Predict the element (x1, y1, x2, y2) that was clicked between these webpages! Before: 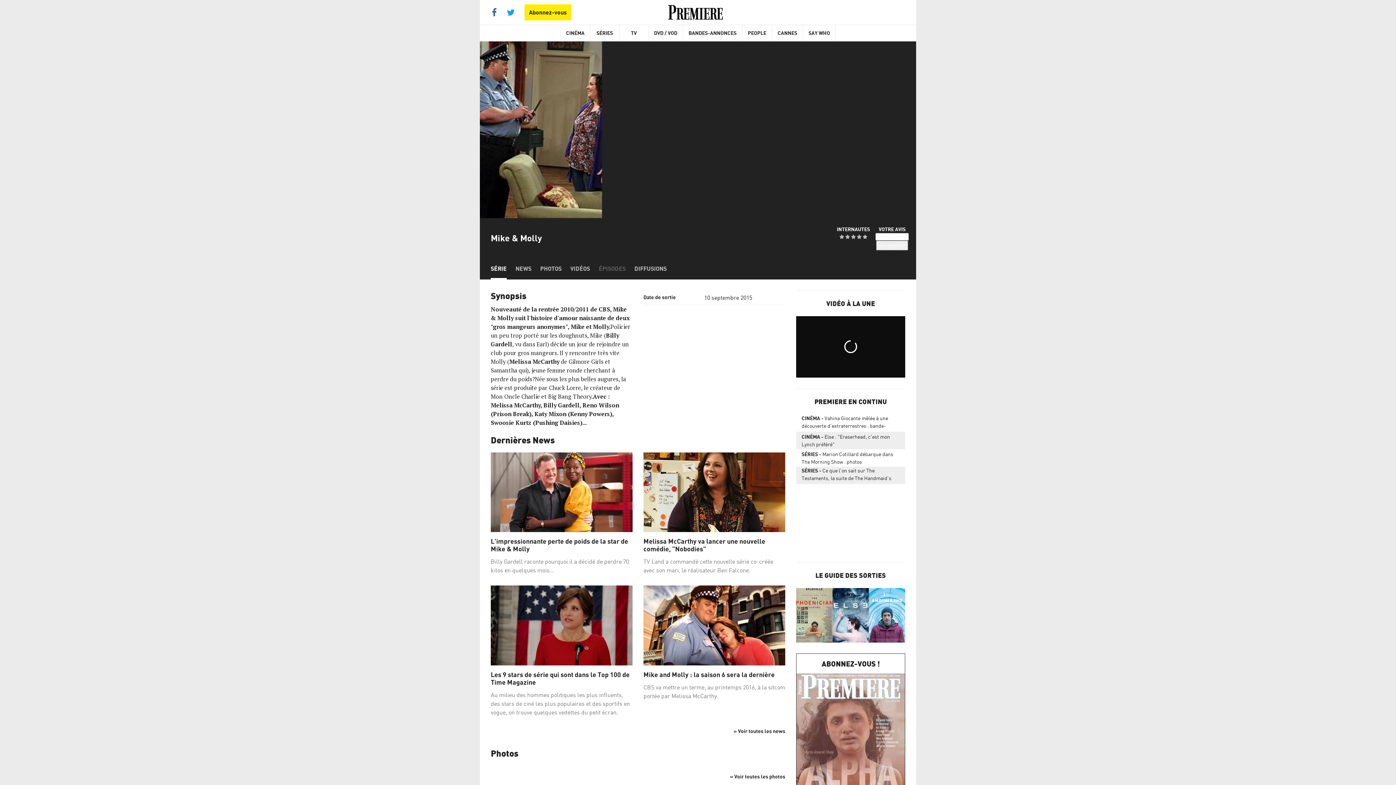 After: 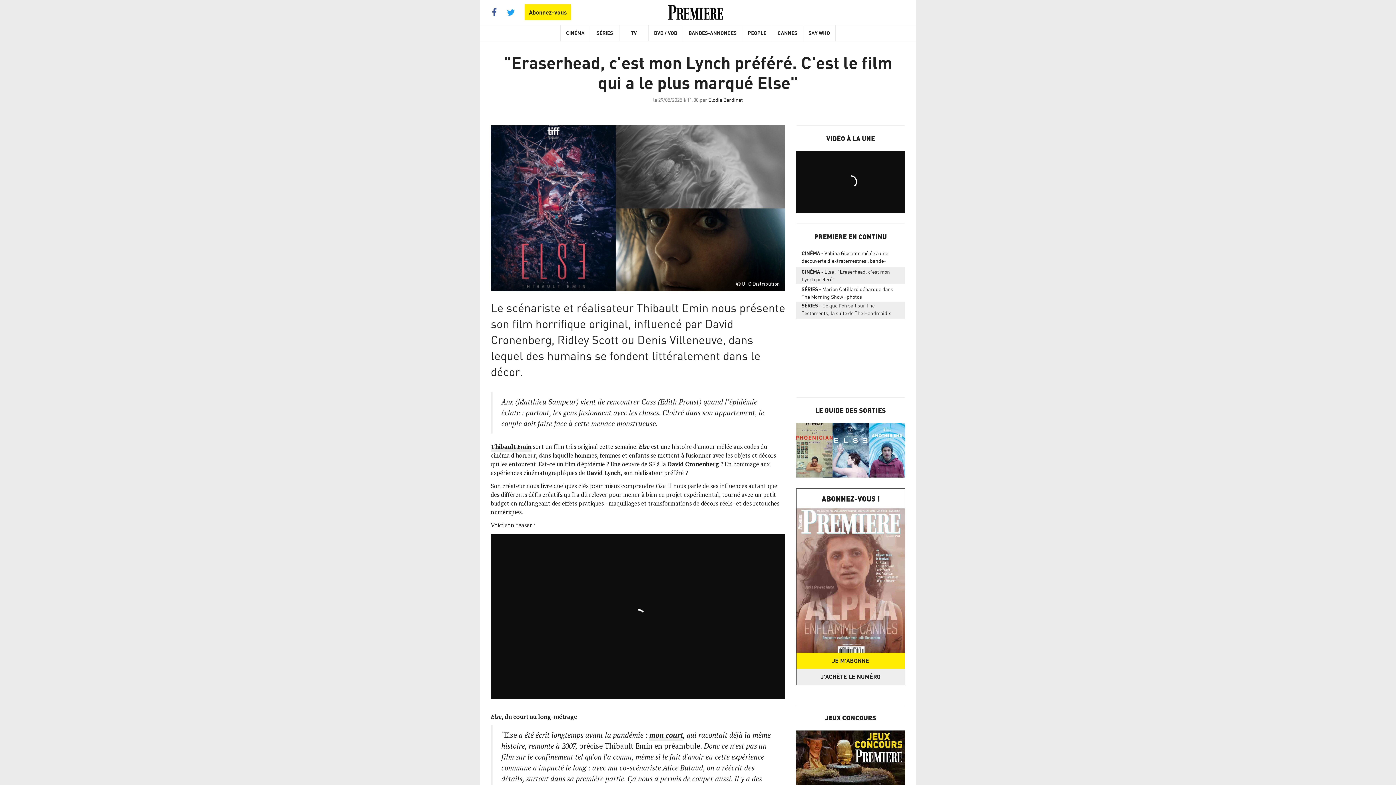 Action: bbox: (796, 433, 905, 448) label: CINÉMAElse : "Eraserhead, c'est mon Lynch préféré"